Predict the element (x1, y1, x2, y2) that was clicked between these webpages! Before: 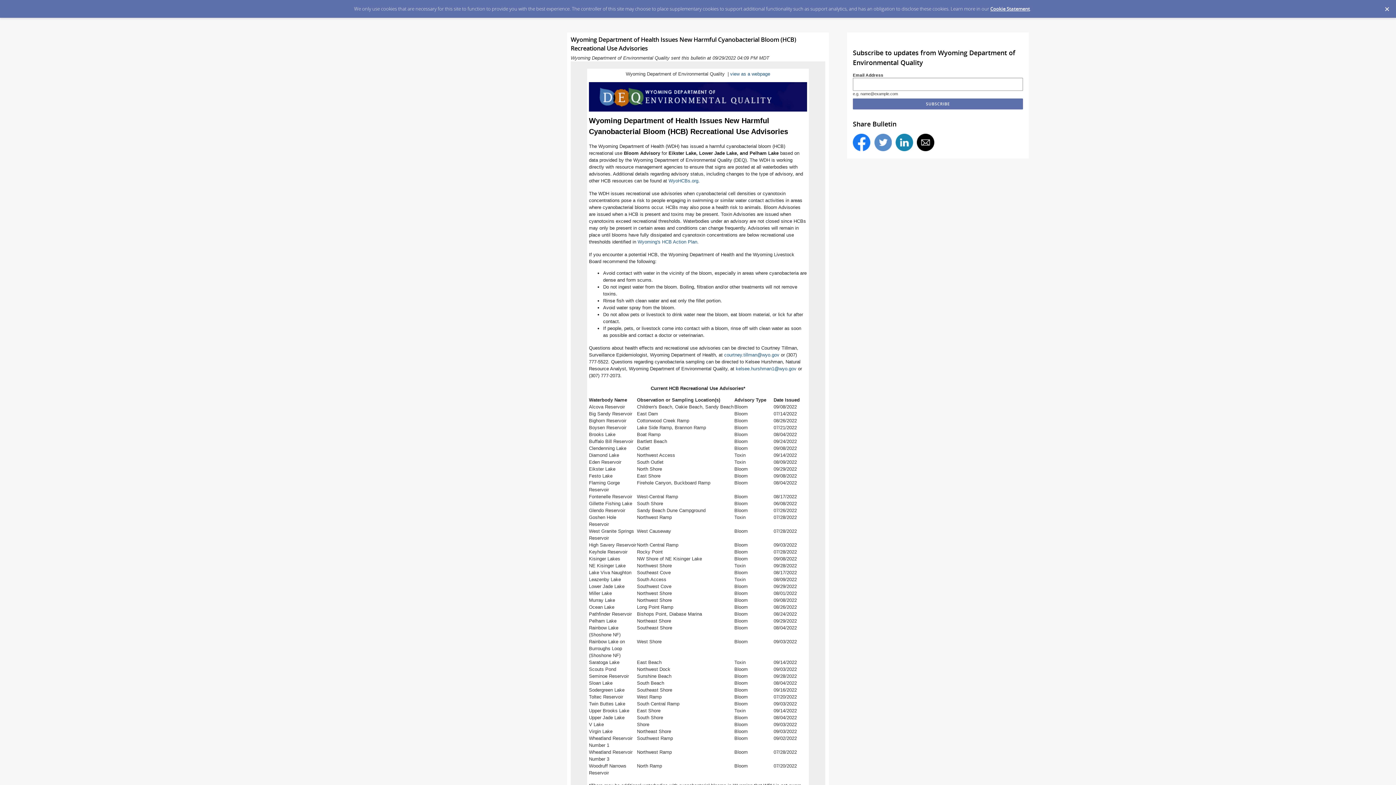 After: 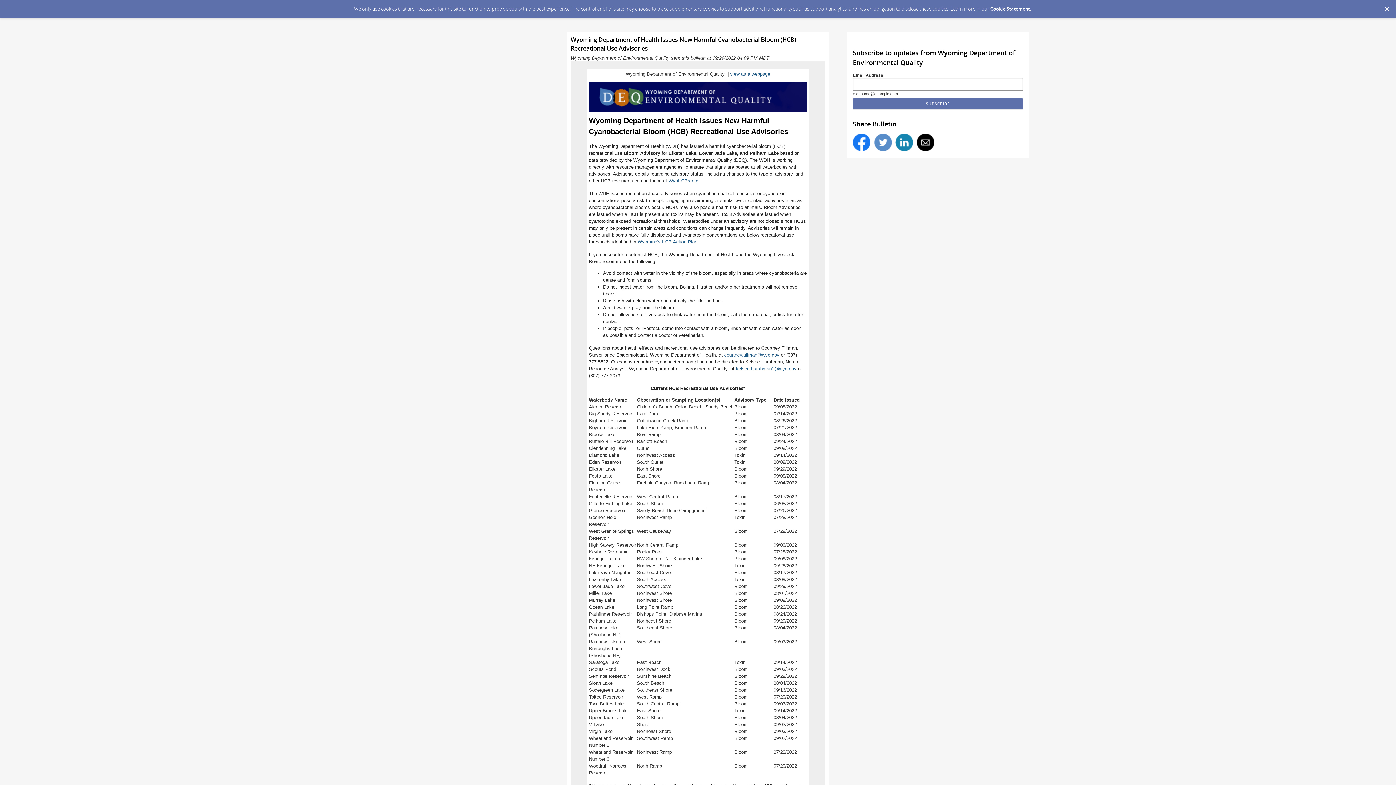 Action: bbox: (895, 133, 913, 151)